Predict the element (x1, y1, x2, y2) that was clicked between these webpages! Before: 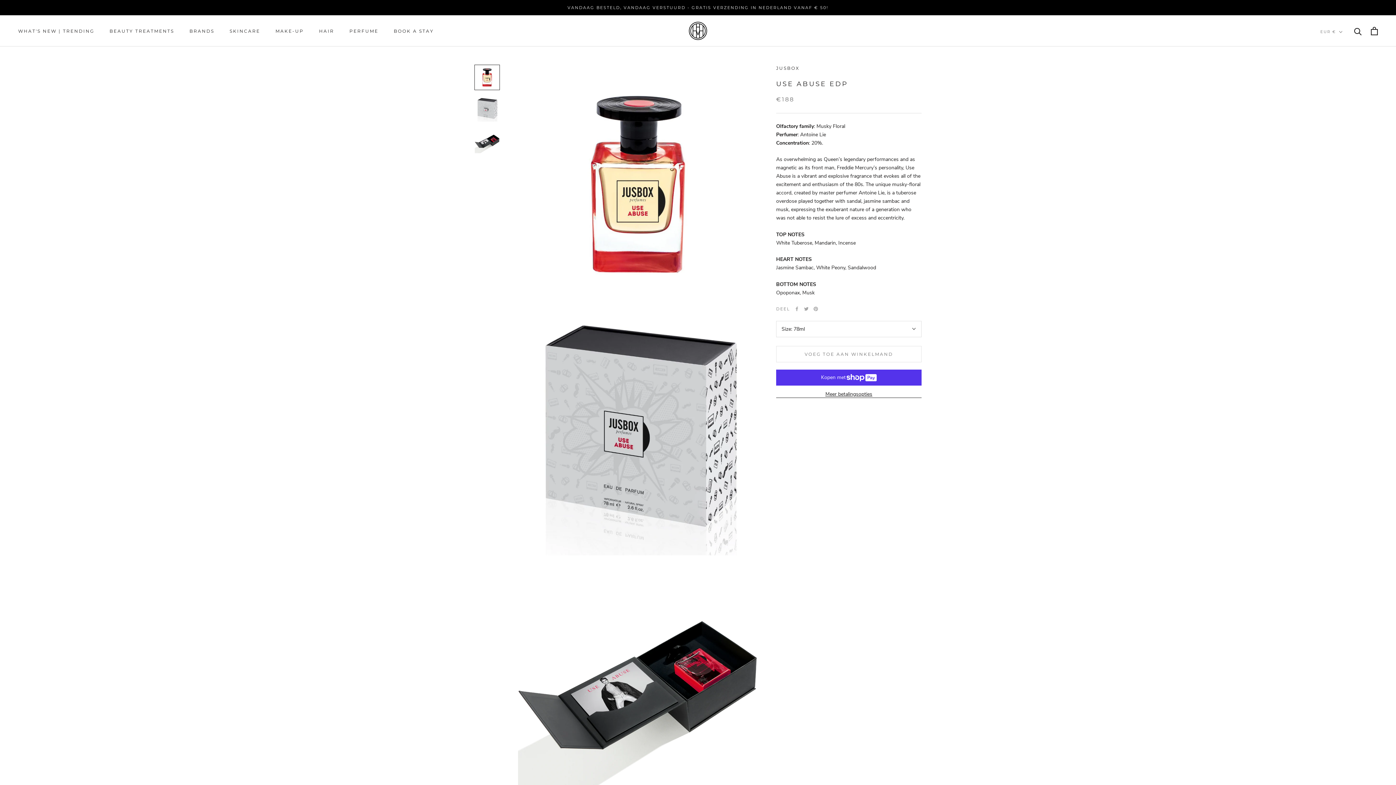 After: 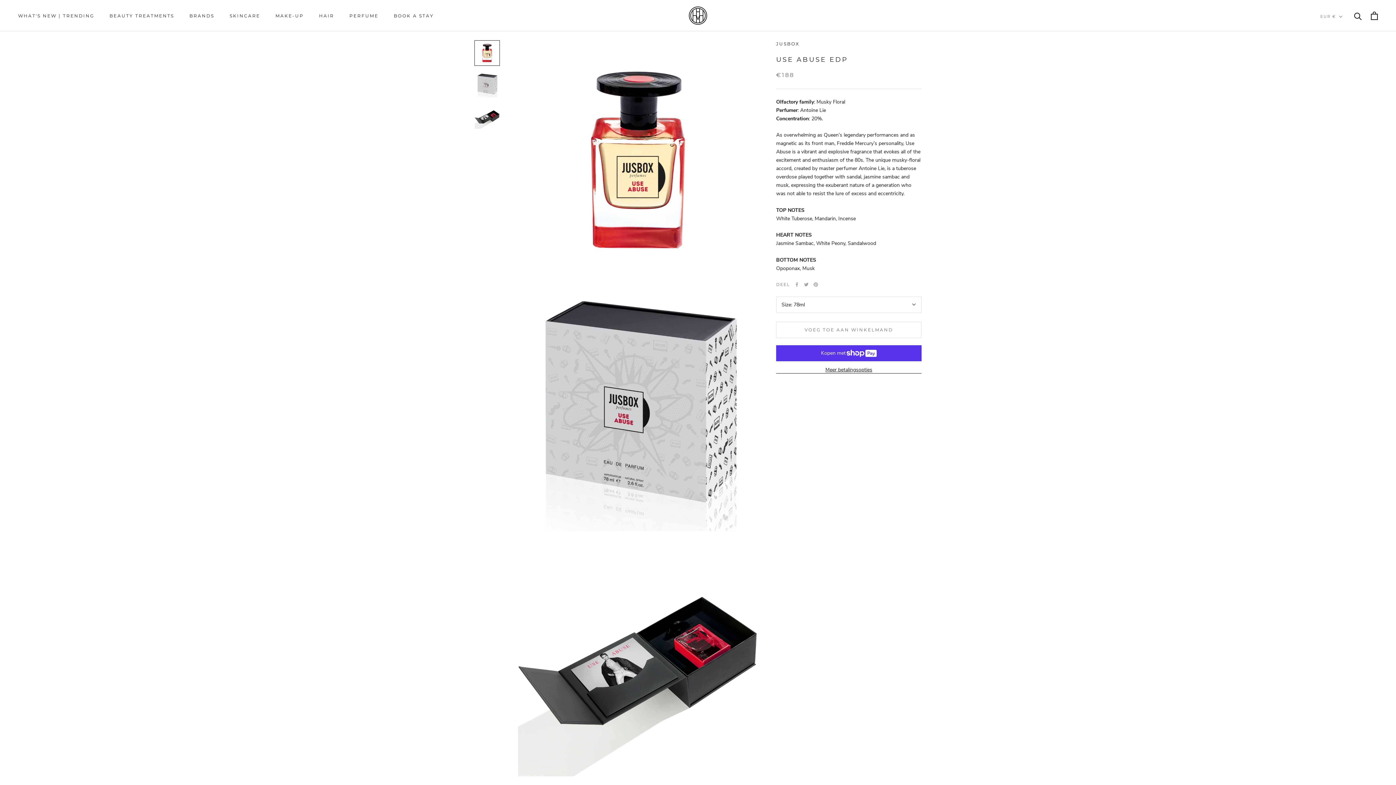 Action: bbox: (474, 64, 500, 90)